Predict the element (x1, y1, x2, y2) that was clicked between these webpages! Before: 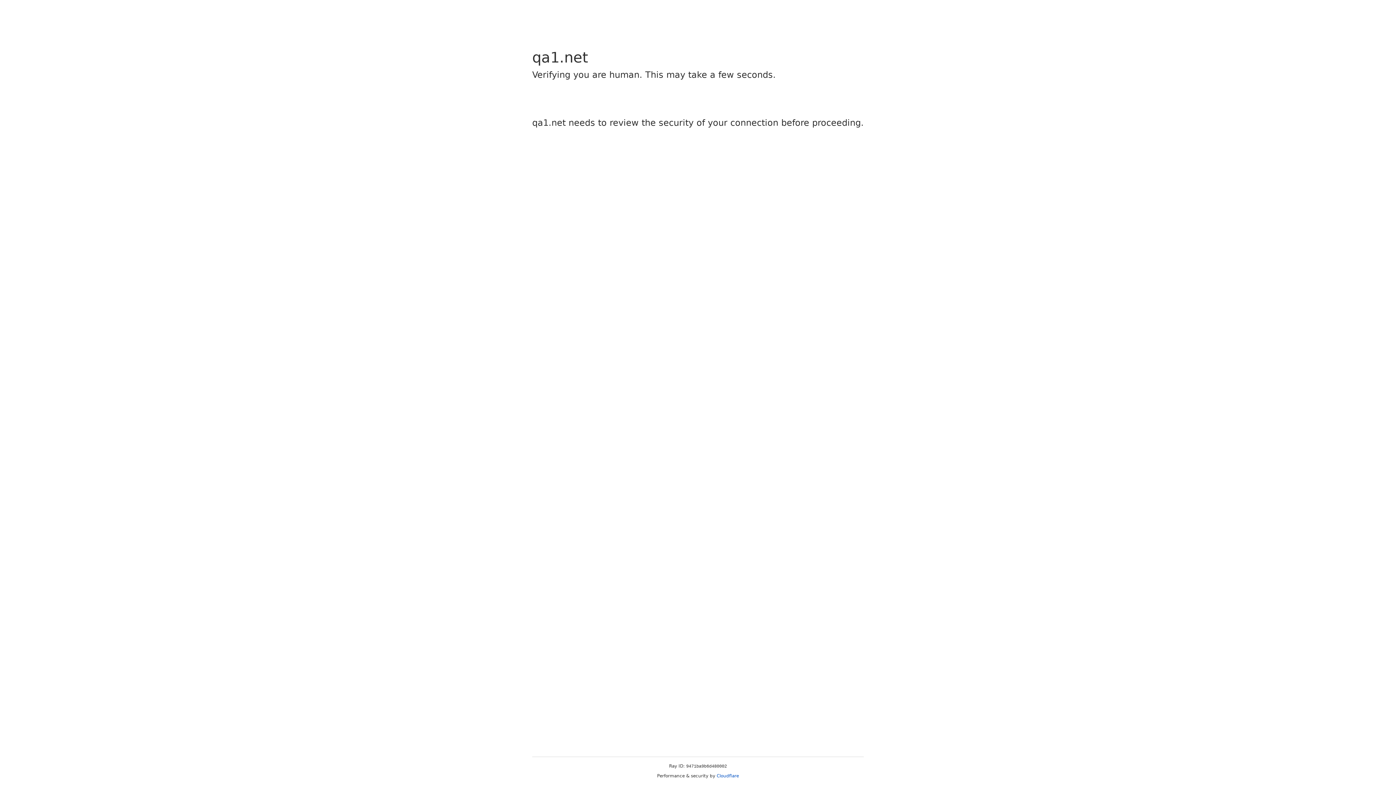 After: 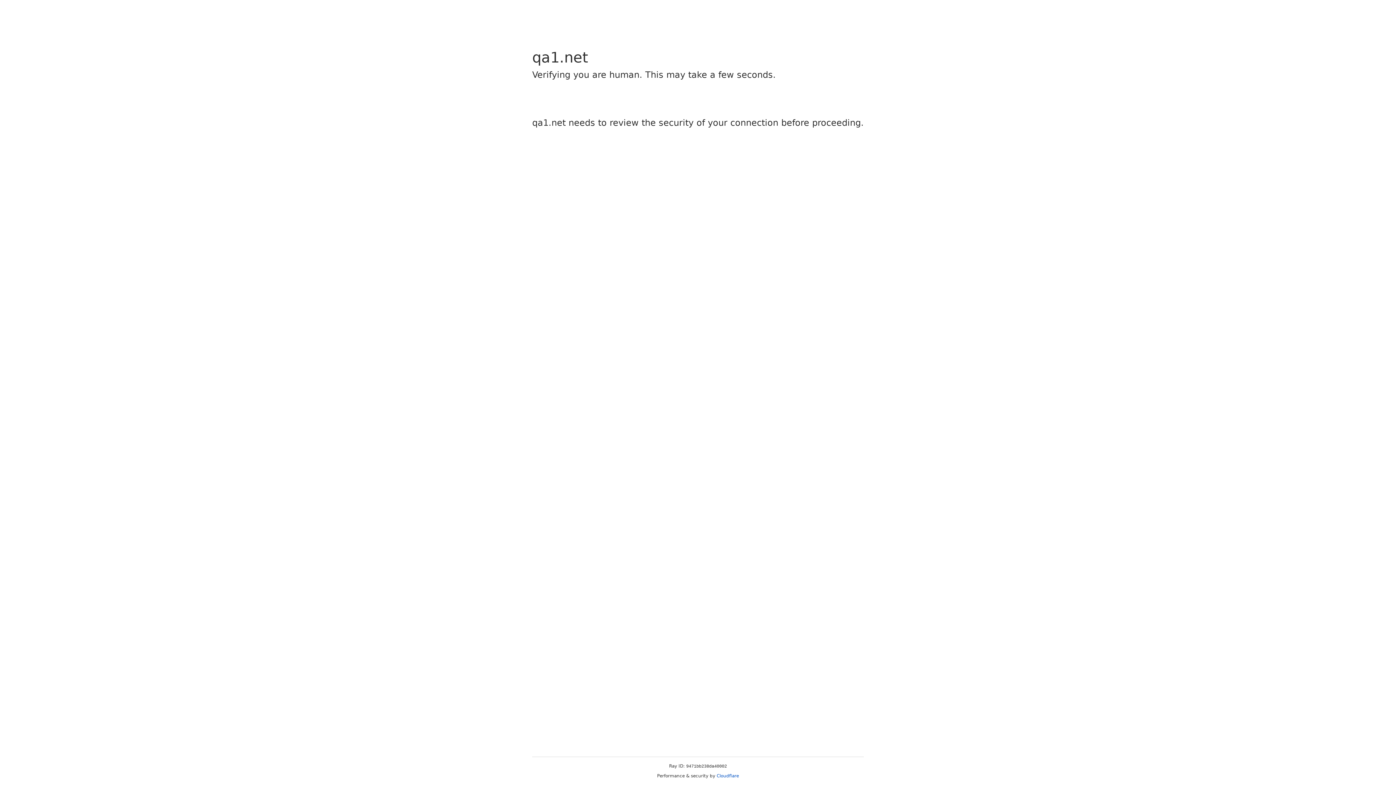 Action: bbox: (716, 773, 739, 778) label: Cloudflare